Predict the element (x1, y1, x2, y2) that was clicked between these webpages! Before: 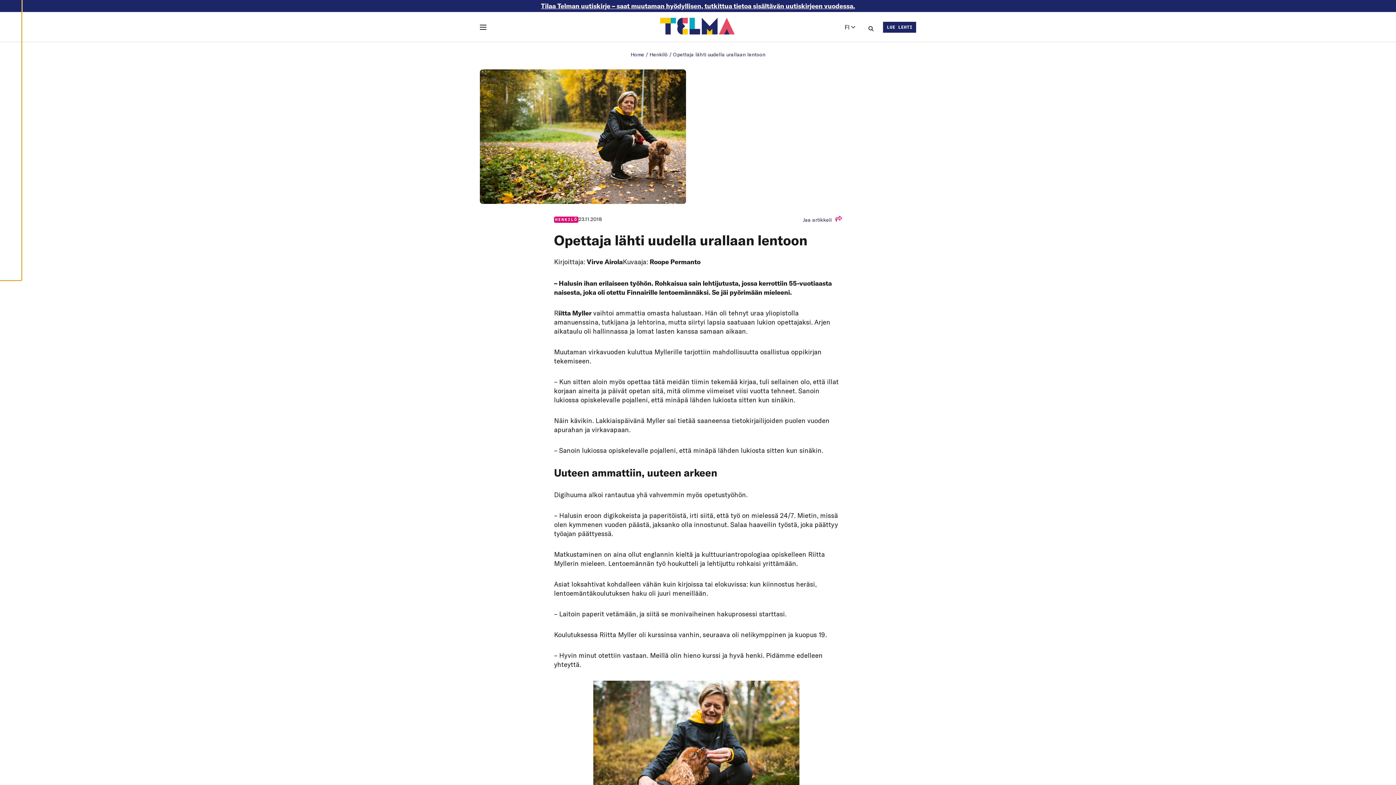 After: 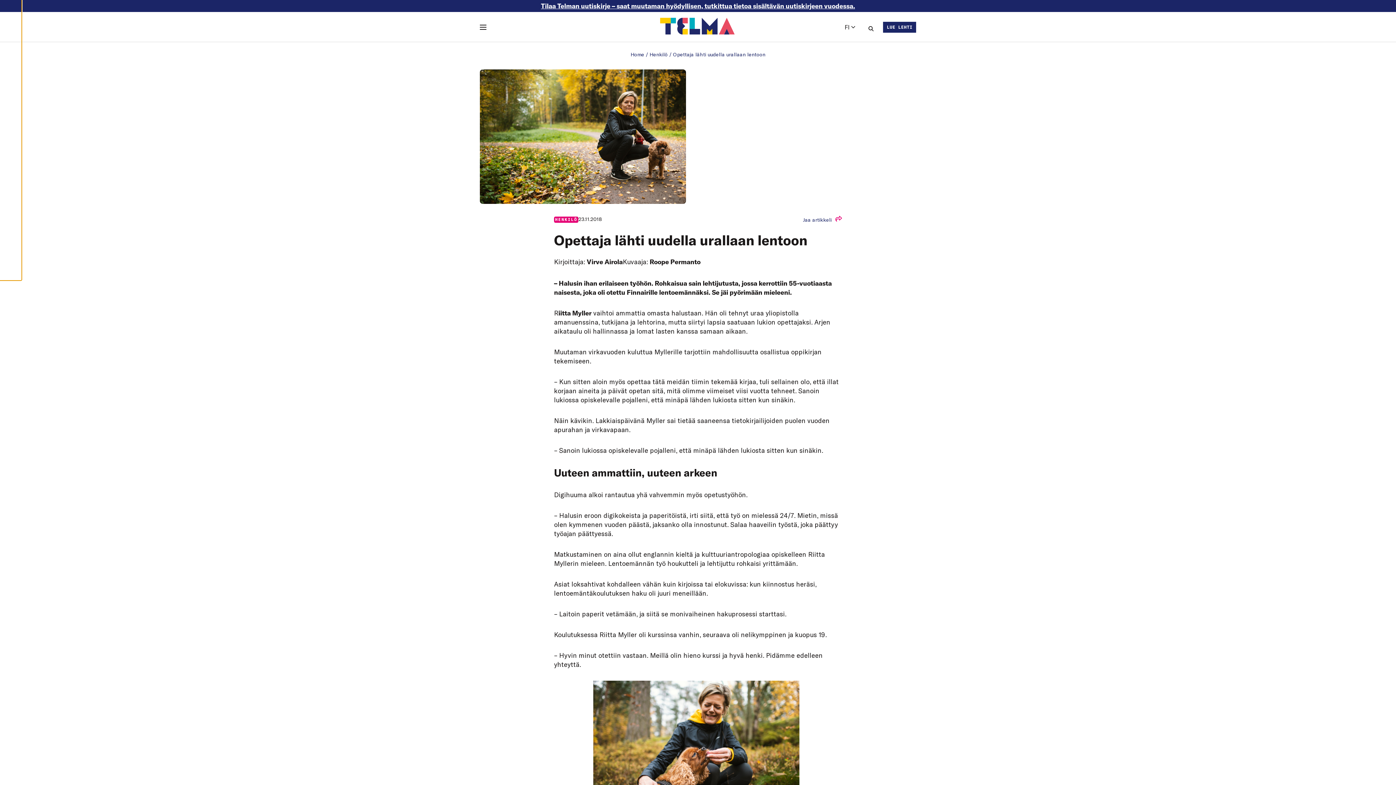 Action: bbox: (541, 1, 855, 10) label: Tilaa Telman uutiskirje – saat muutaman hyödyllisen, tutkittua tietoa sisältävän uutiskirjeen vuodessa.